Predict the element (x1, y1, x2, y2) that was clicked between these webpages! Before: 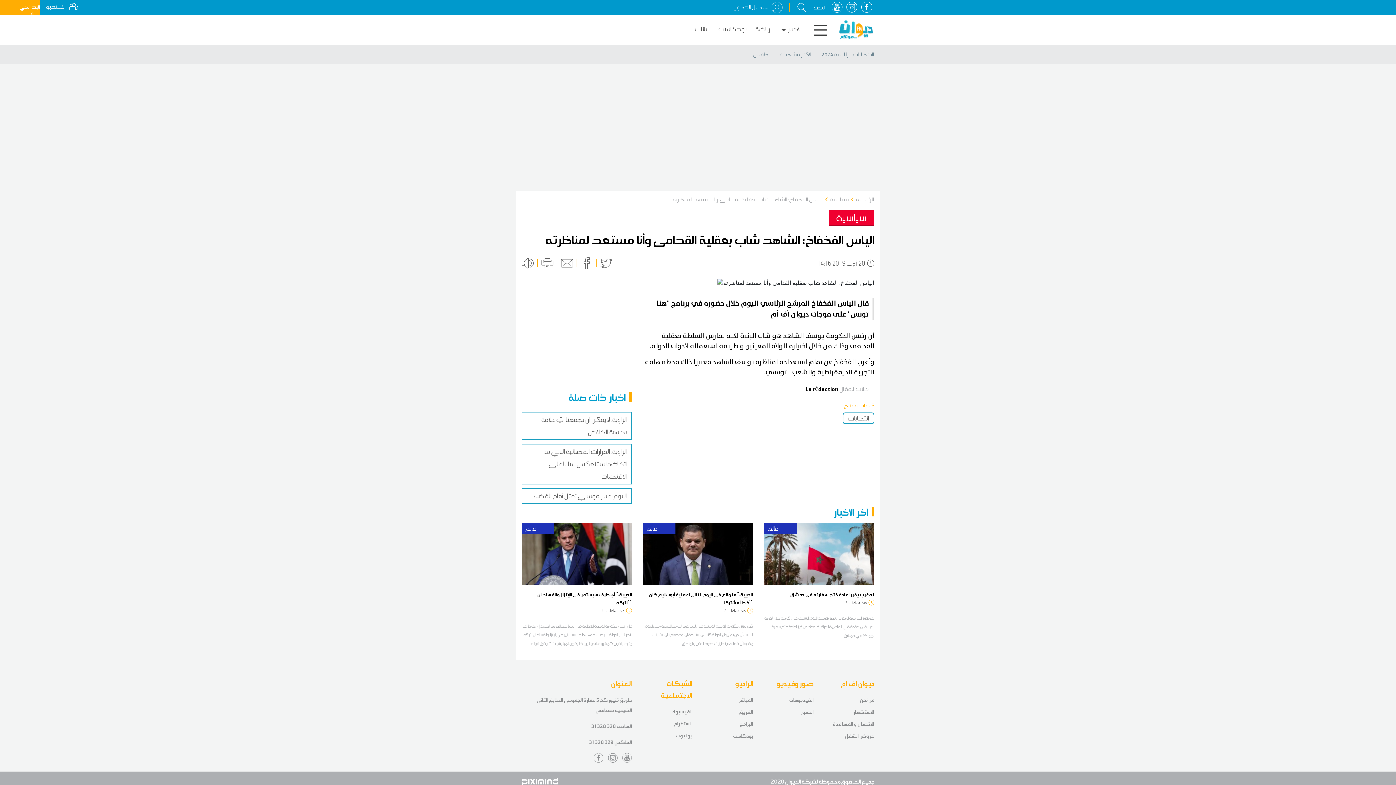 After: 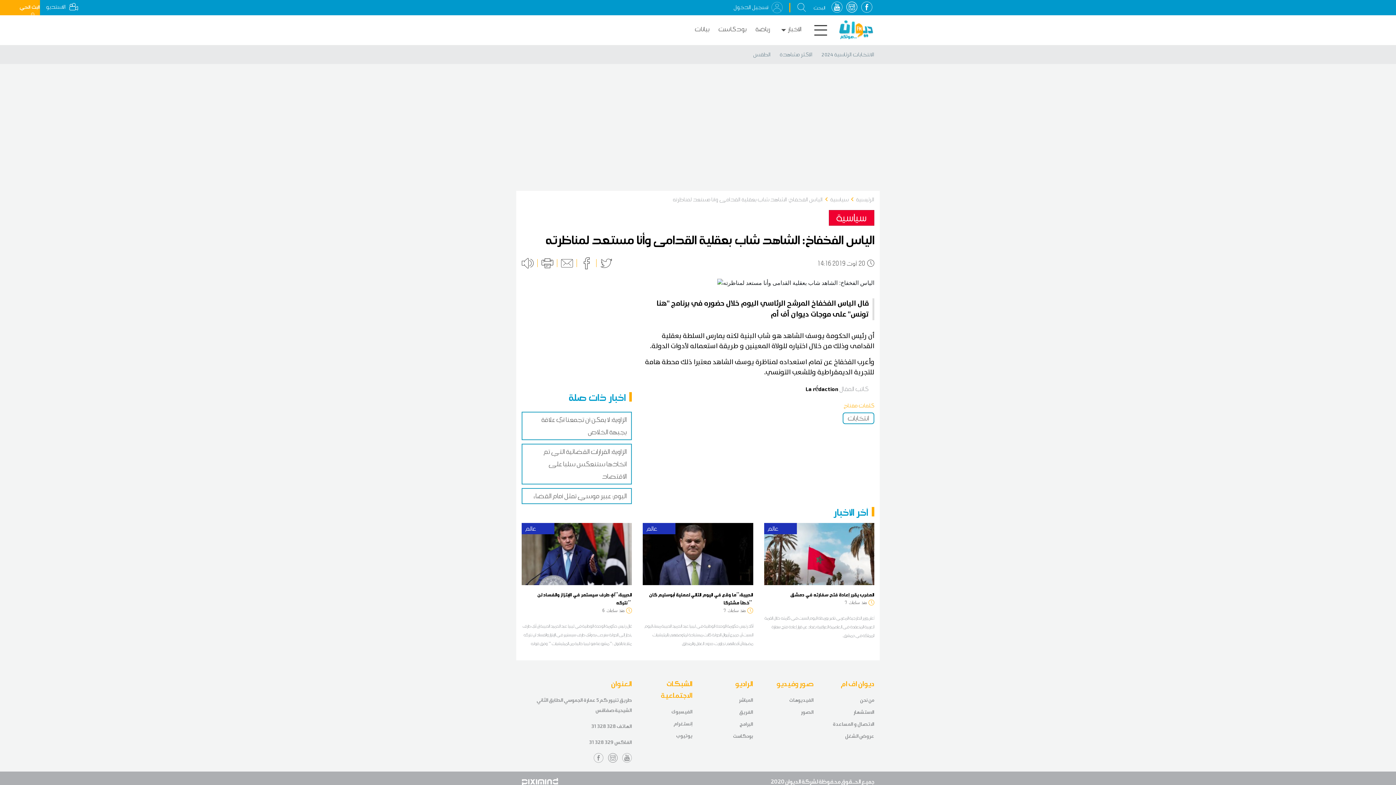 Action: label: البث الحي bbox: (0, 0, 40, 15)